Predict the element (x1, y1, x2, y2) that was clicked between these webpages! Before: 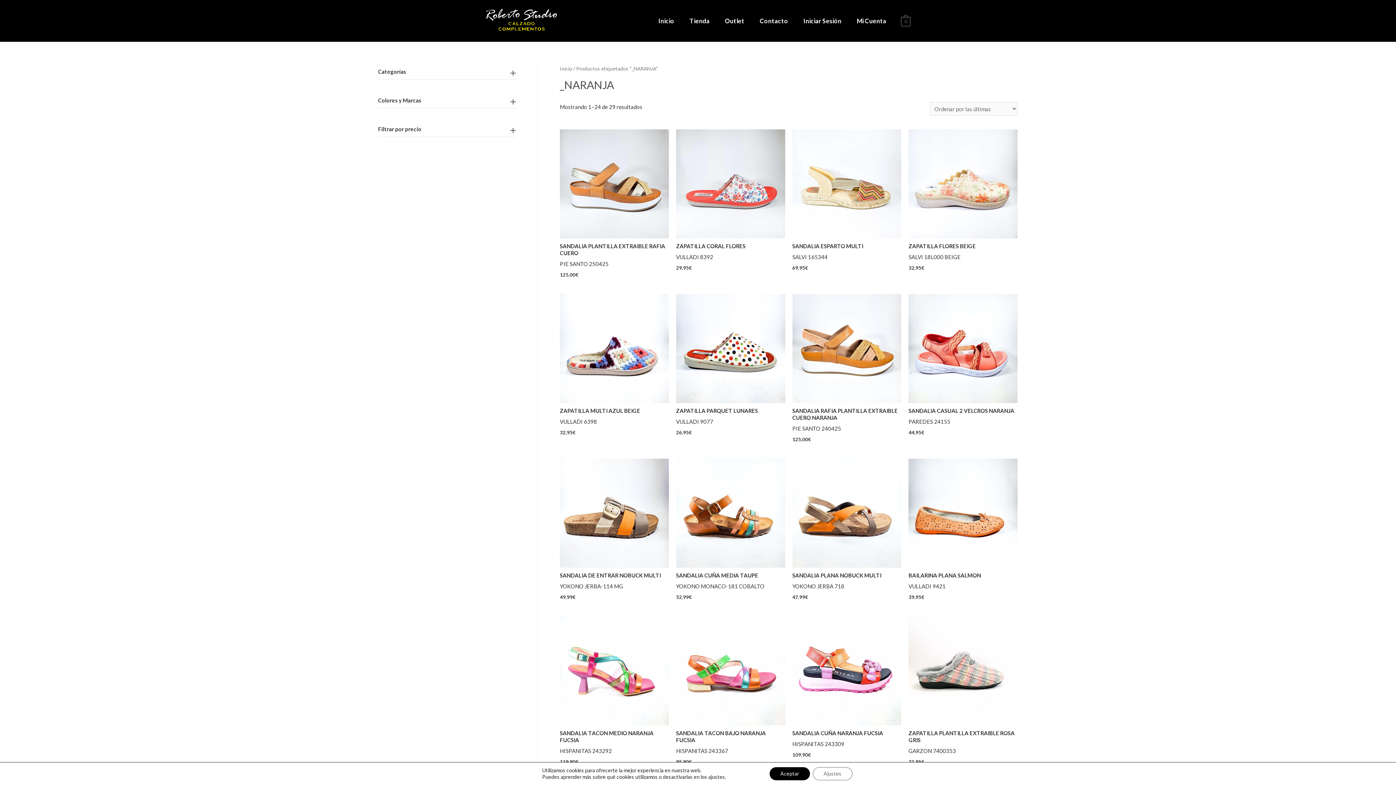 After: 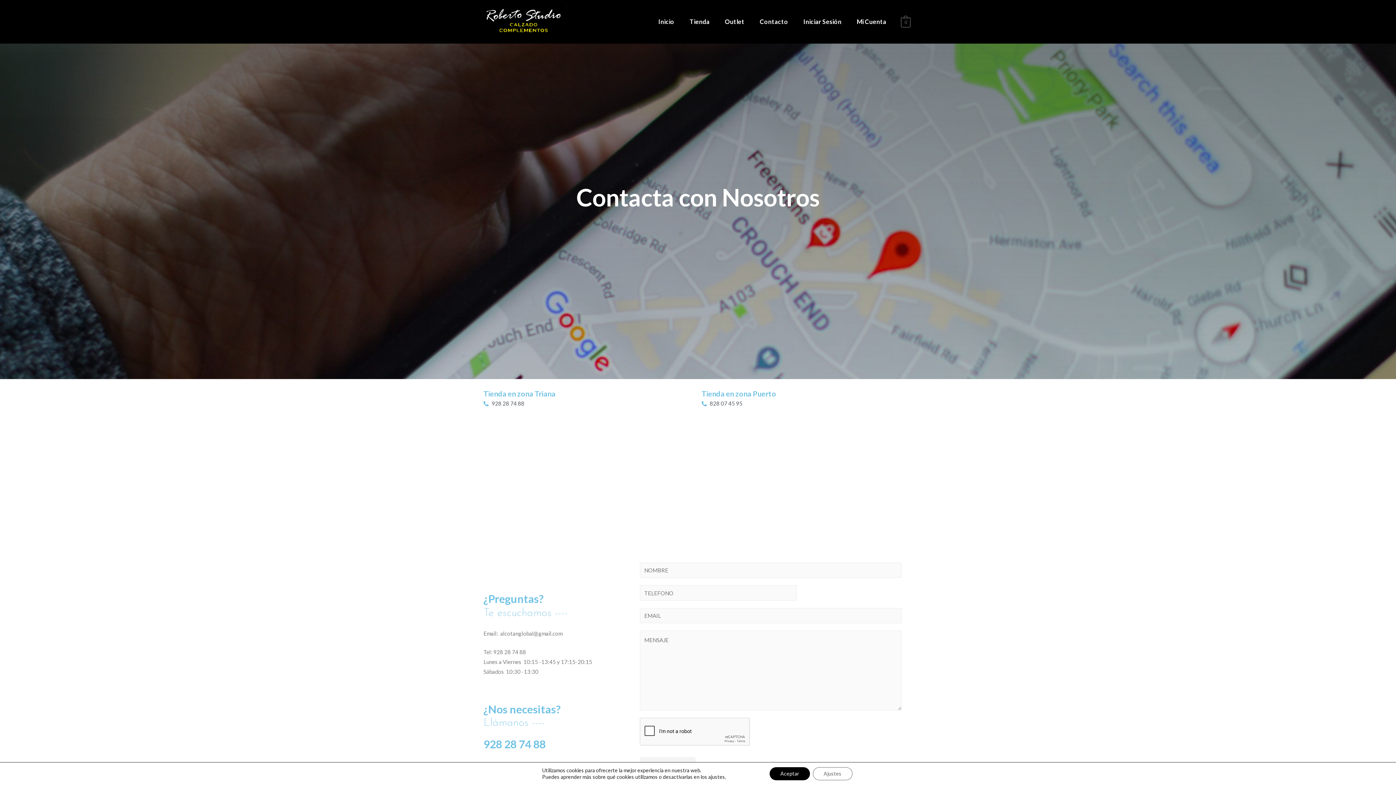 Action: label: Contacto bbox: (753, 8, 797, 33)